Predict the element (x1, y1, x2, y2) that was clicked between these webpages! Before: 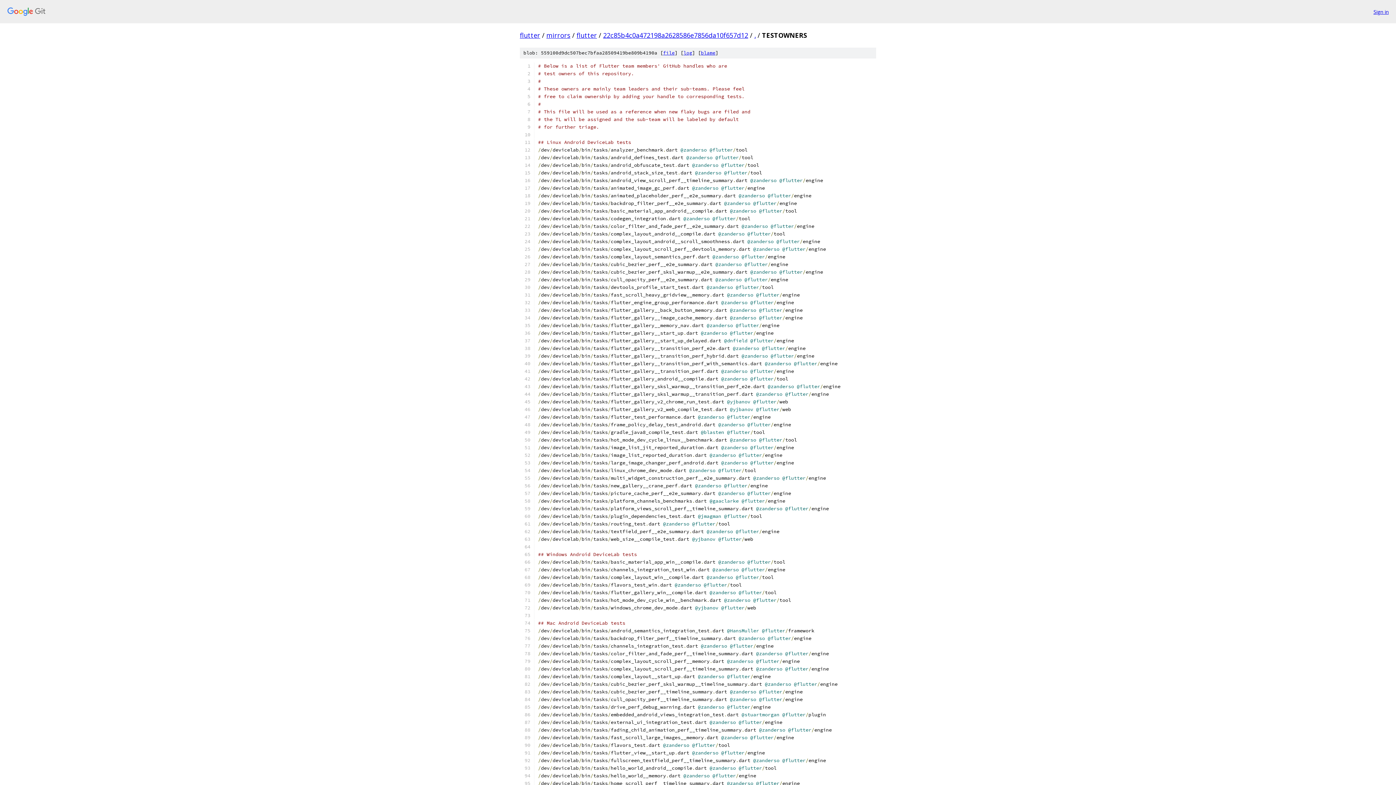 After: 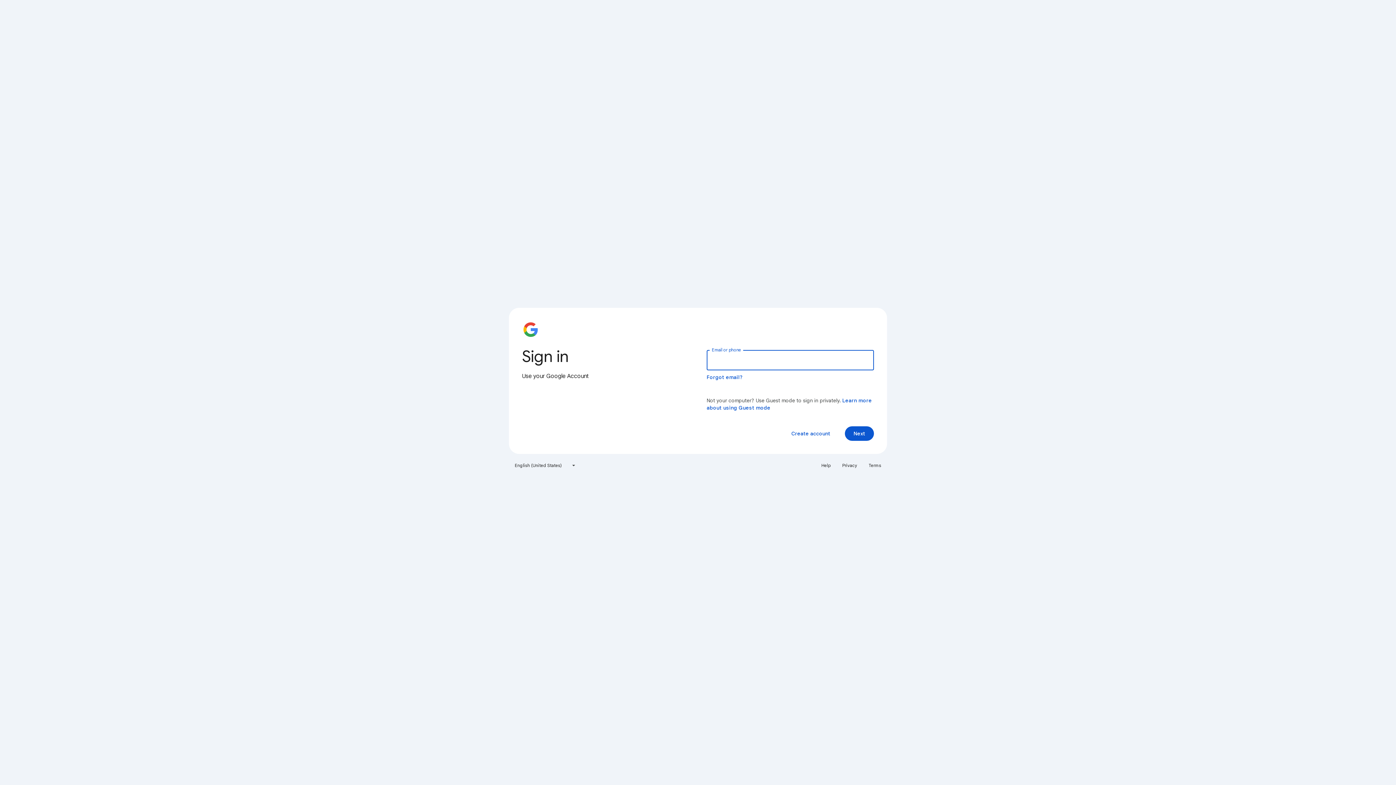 Action: bbox: (1373, 7, 1389, 15) label: Sign in